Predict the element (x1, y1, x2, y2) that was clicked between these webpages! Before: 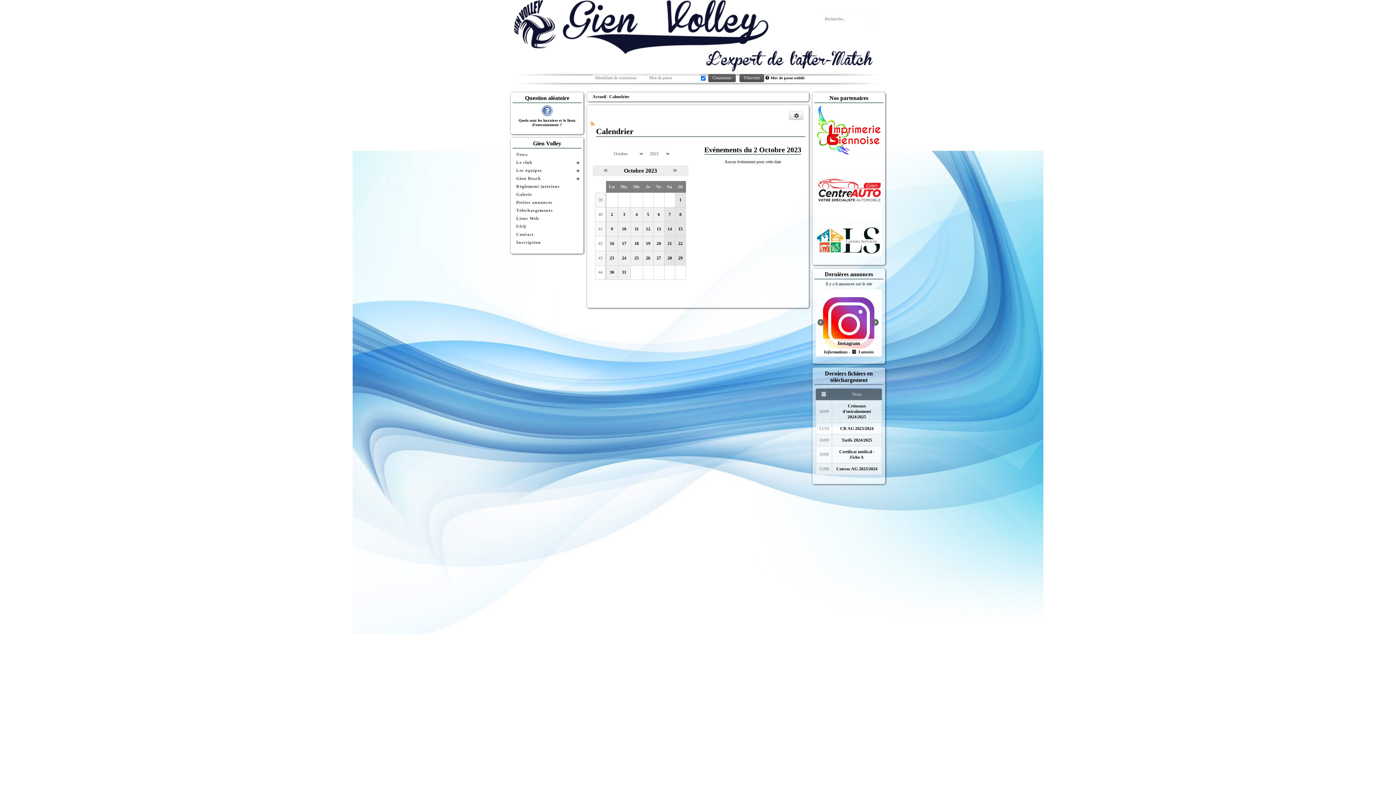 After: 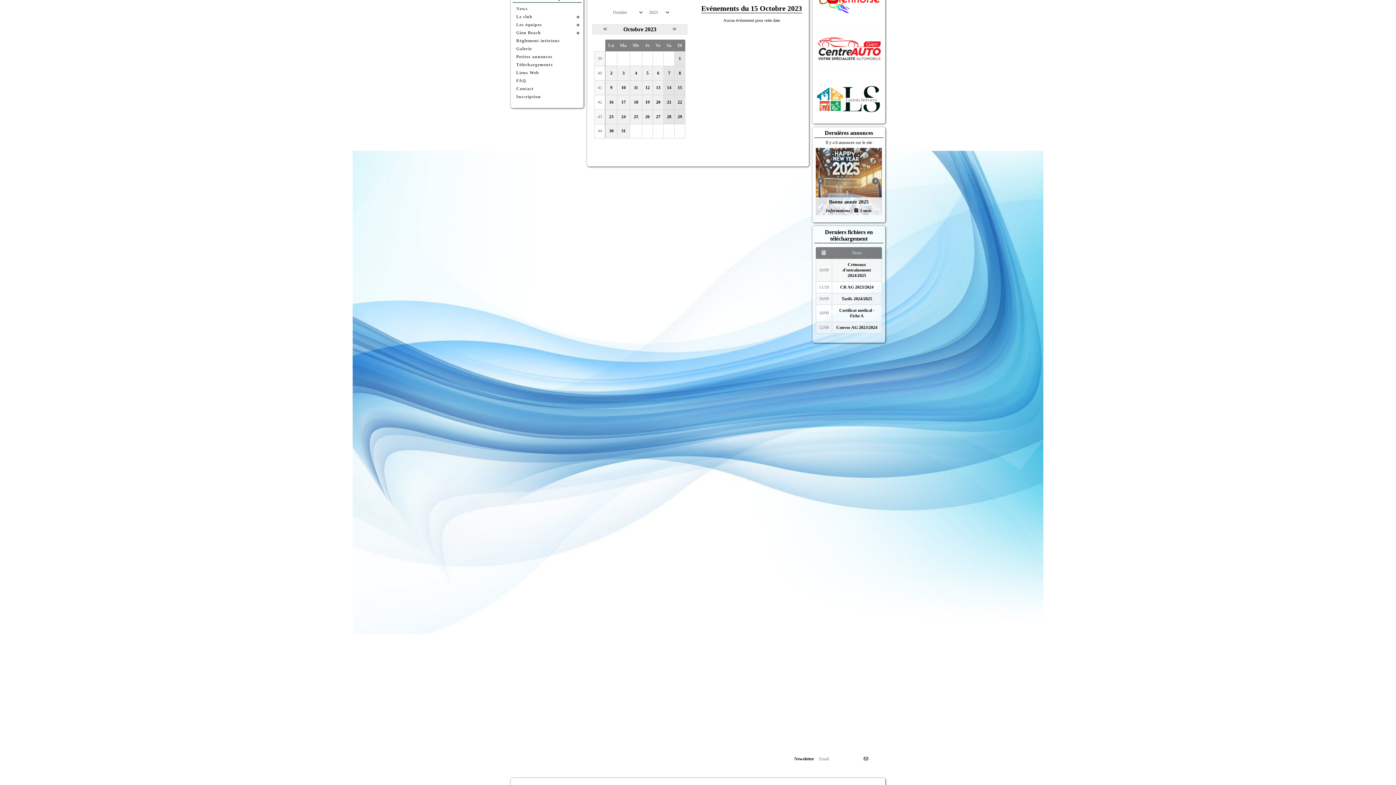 Action: label: 15 bbox: (678, 226, 682, 231)